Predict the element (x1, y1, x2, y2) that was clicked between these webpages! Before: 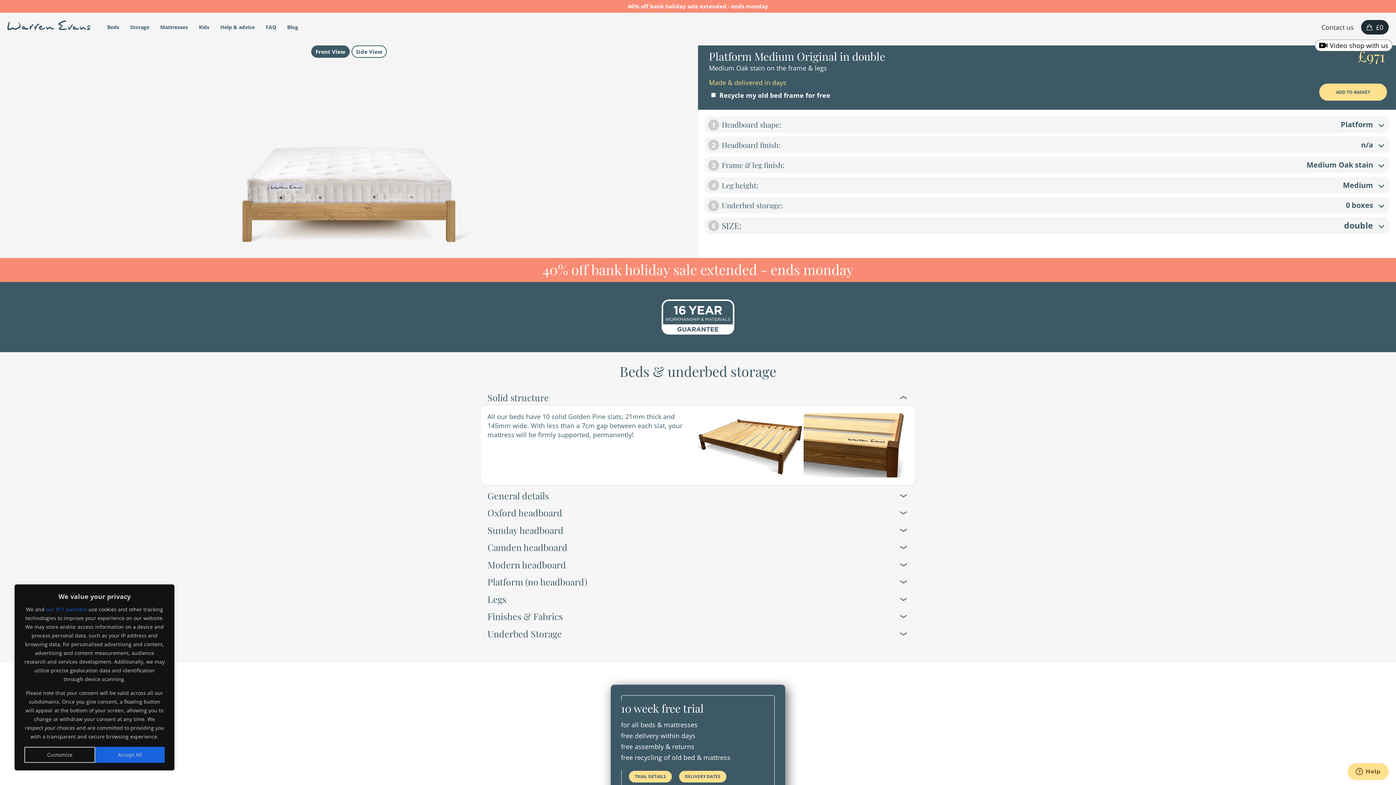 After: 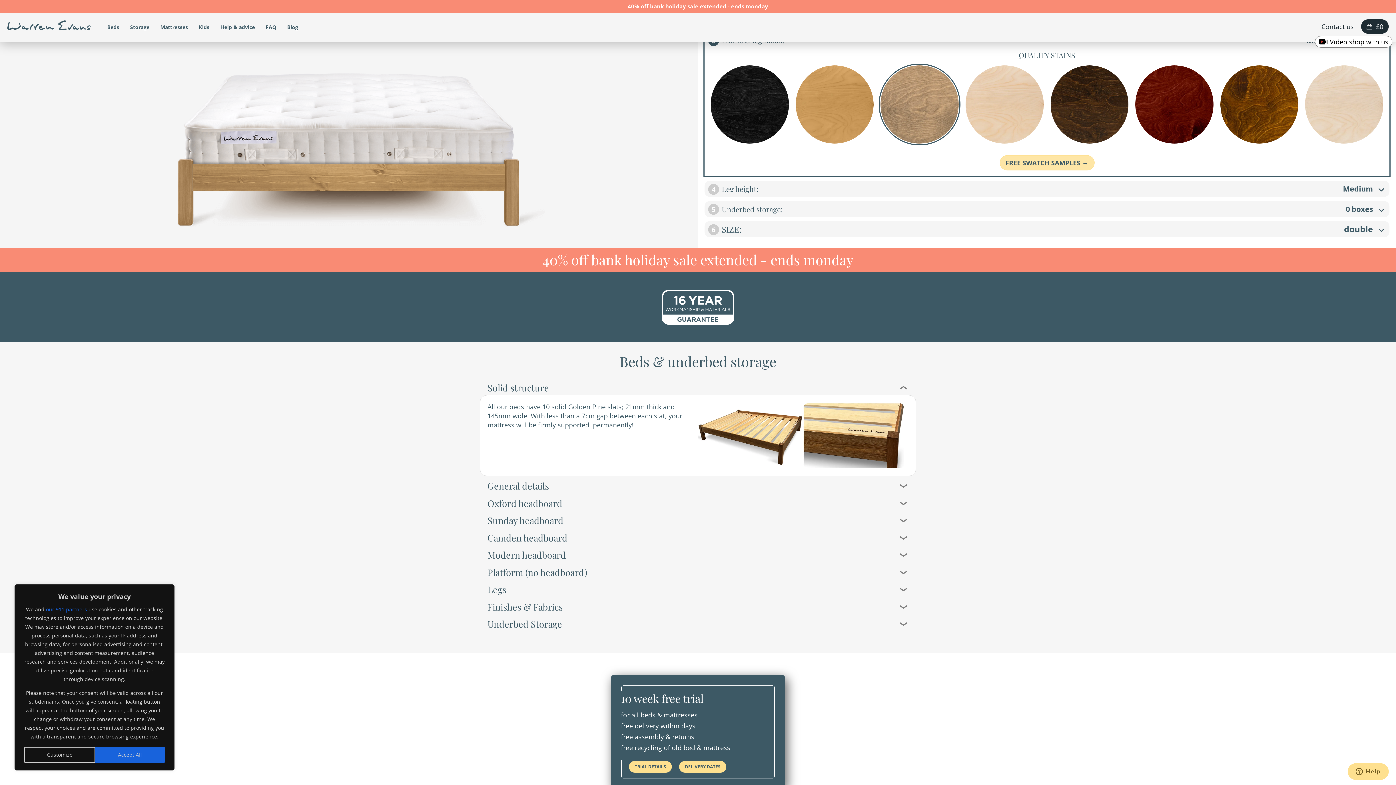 Action: label: 3
Frame & leg finish:
Medium Oak stain bbox: (704, 156, 1389, 173)